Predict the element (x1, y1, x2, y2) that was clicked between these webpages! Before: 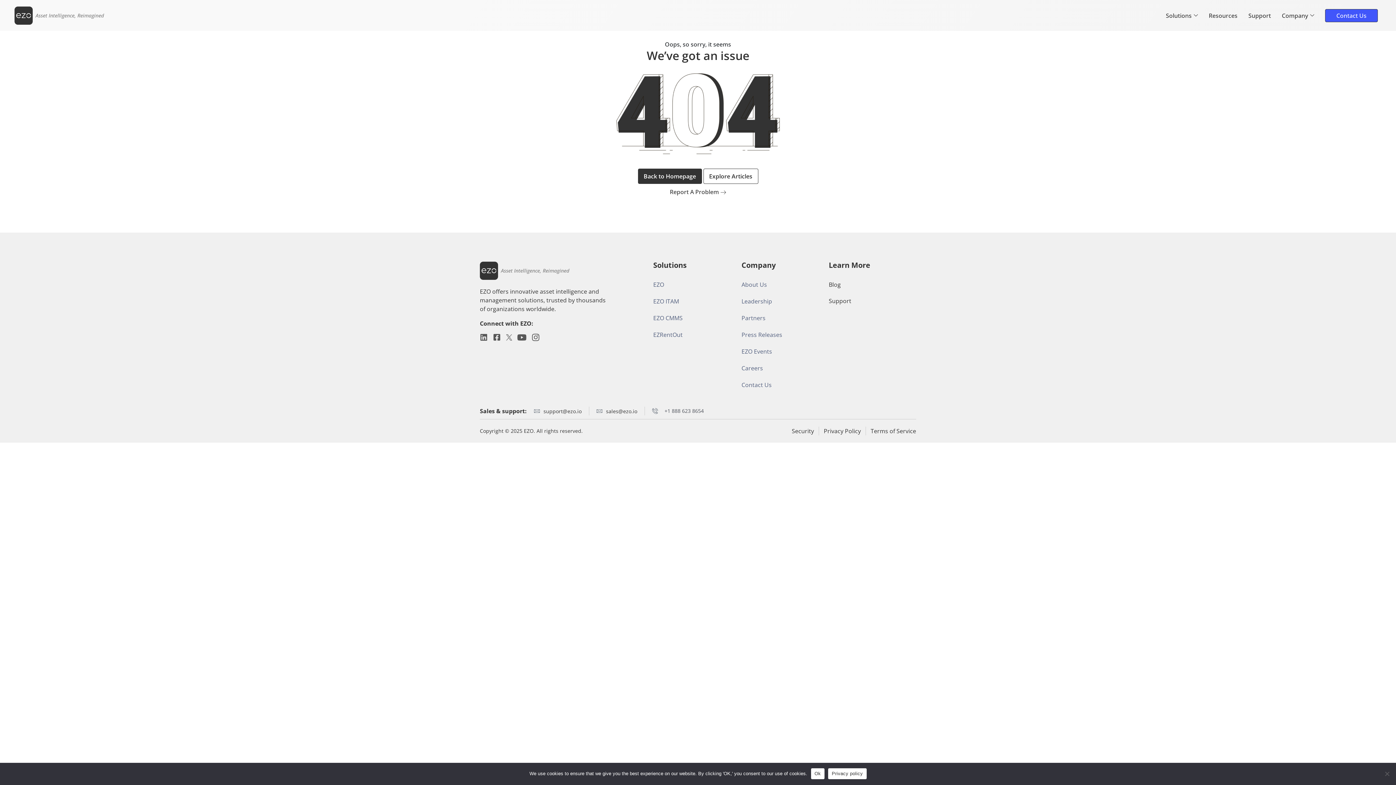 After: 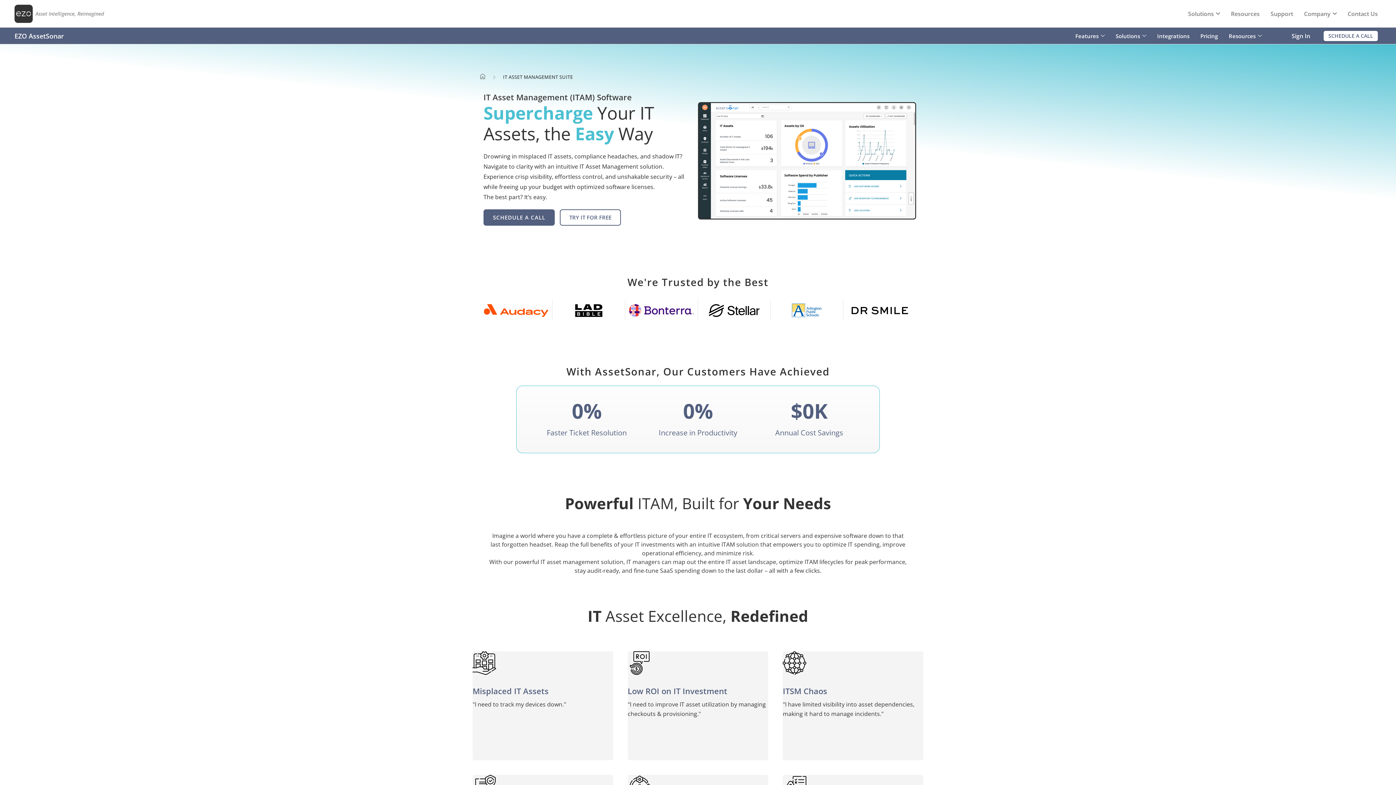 Action: bbox: (653, 297, 741, 305) label: EZO ITAM